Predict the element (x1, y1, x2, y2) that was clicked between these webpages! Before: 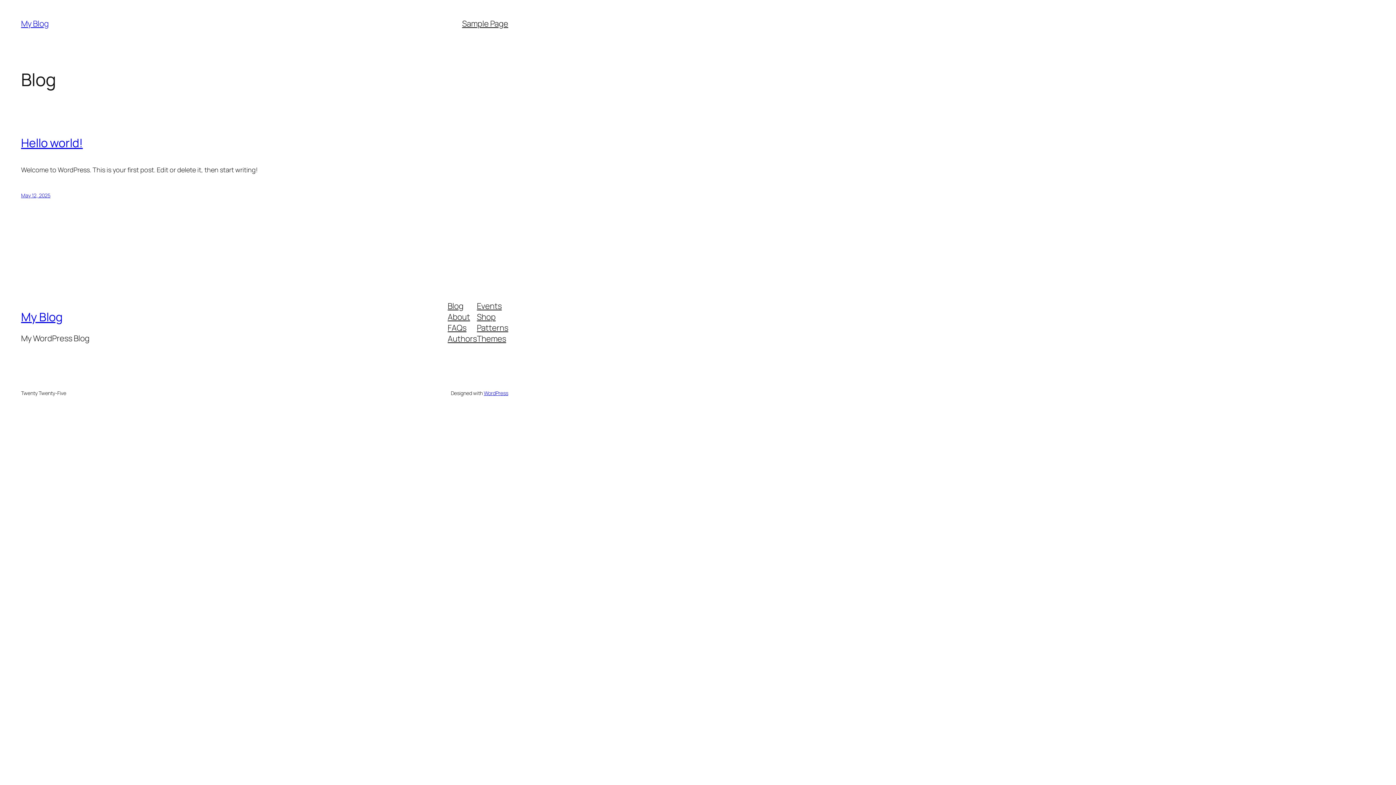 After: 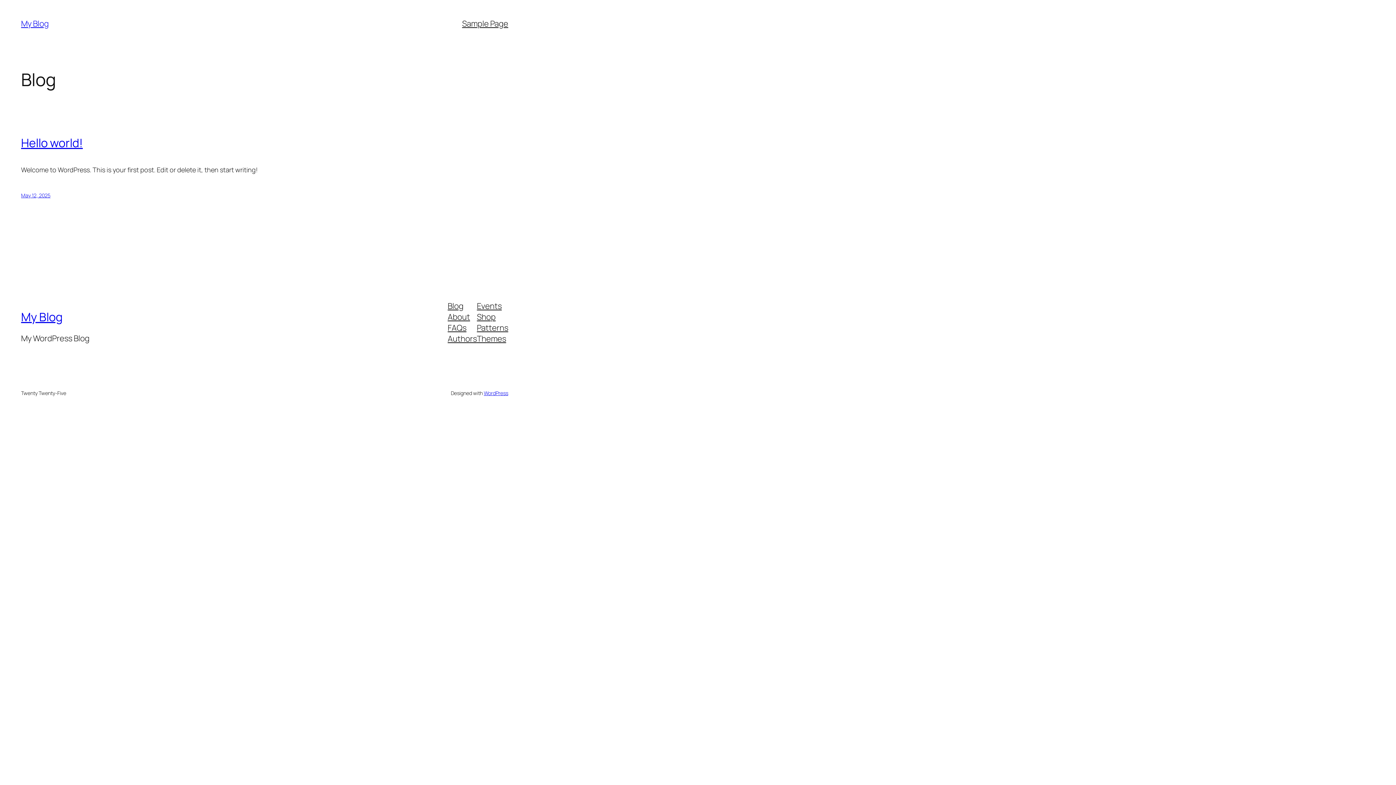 Action: bbox: (477, 300, 501, 311) label: Events